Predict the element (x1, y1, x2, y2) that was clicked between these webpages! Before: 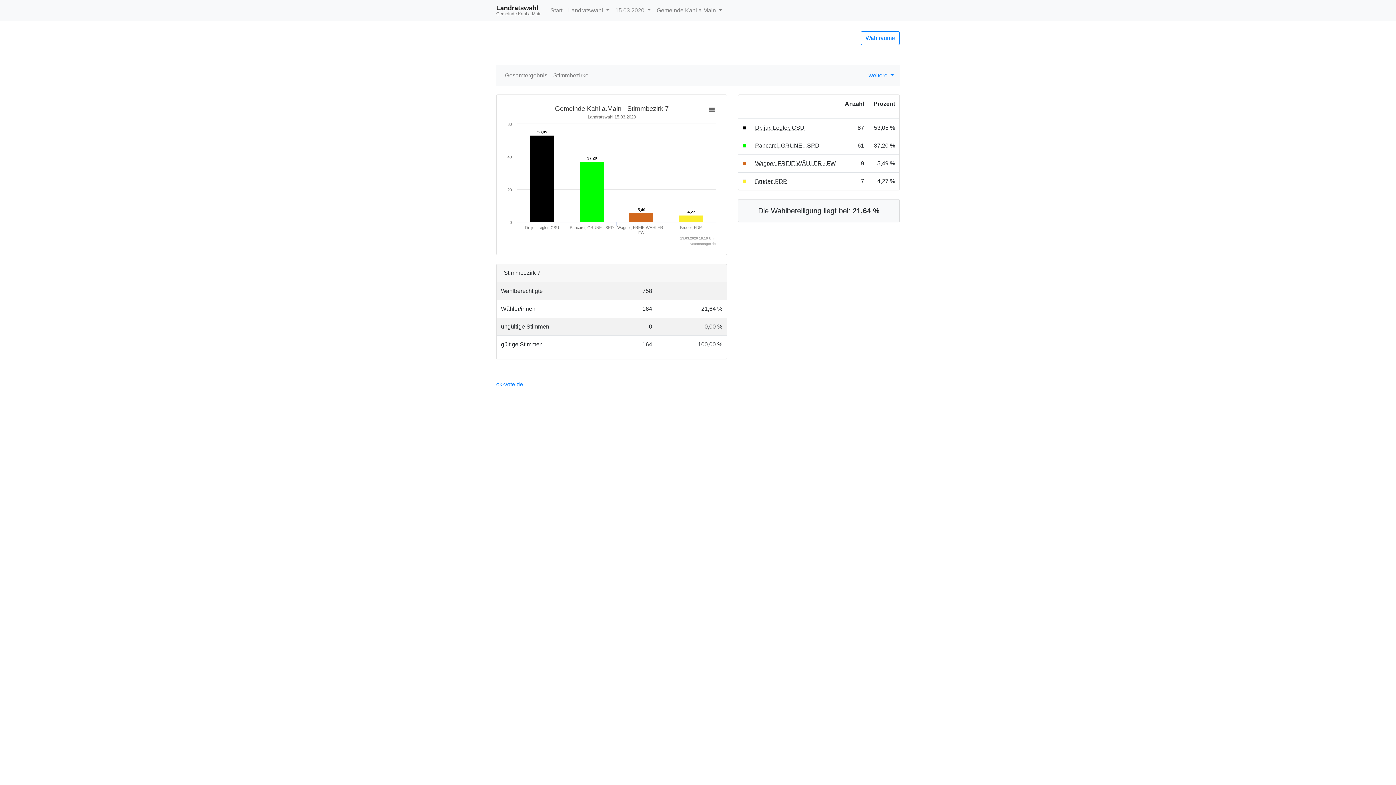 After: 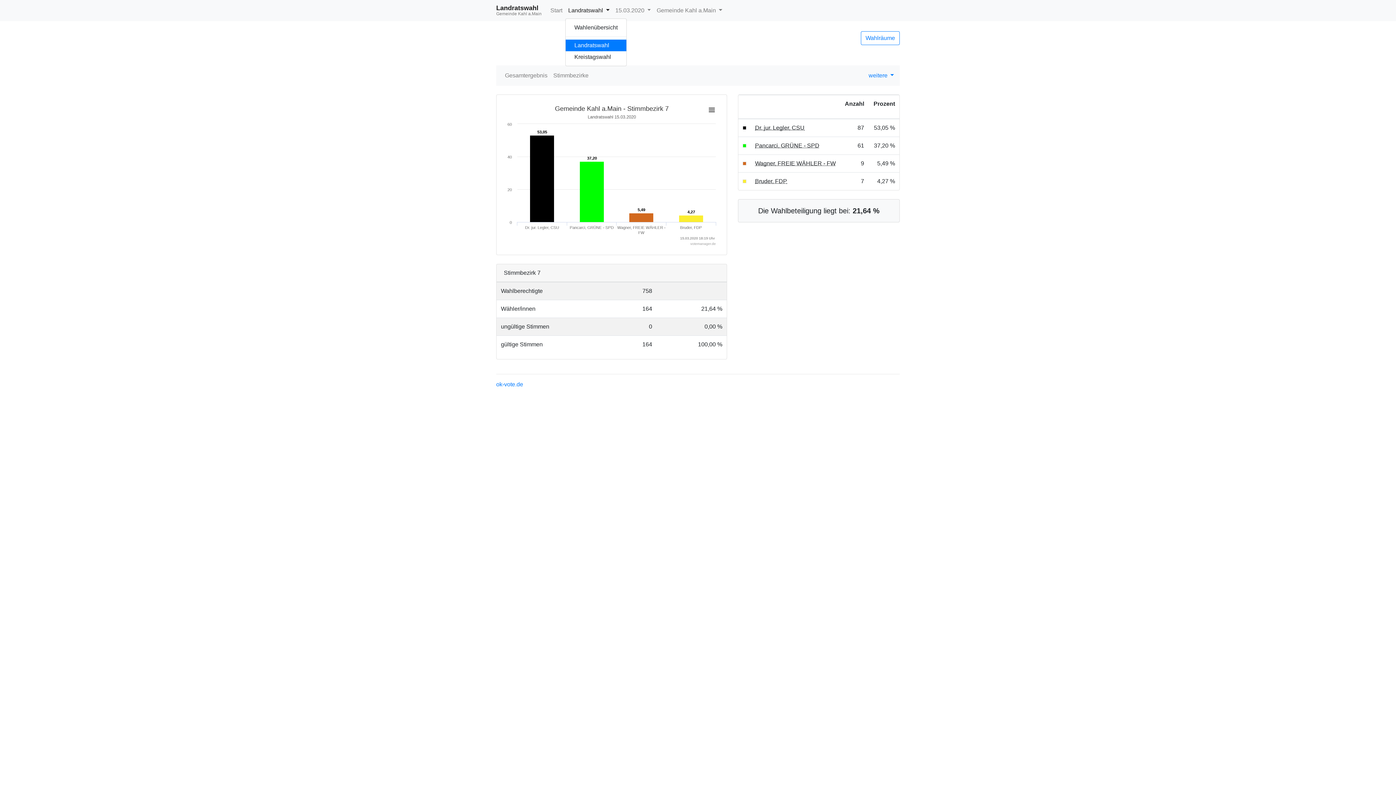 Action: bbox: (565, 3, 612, 17) label: Landratswahl 